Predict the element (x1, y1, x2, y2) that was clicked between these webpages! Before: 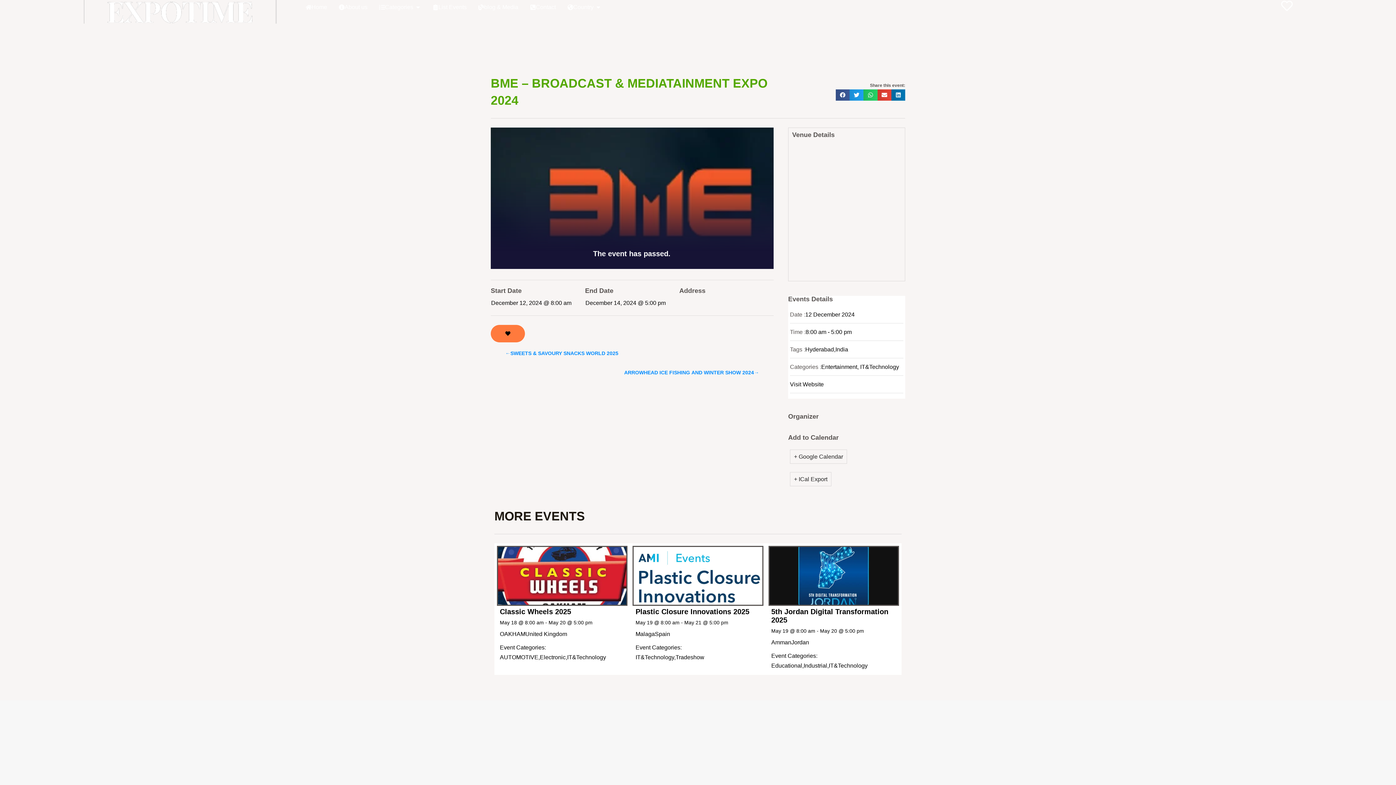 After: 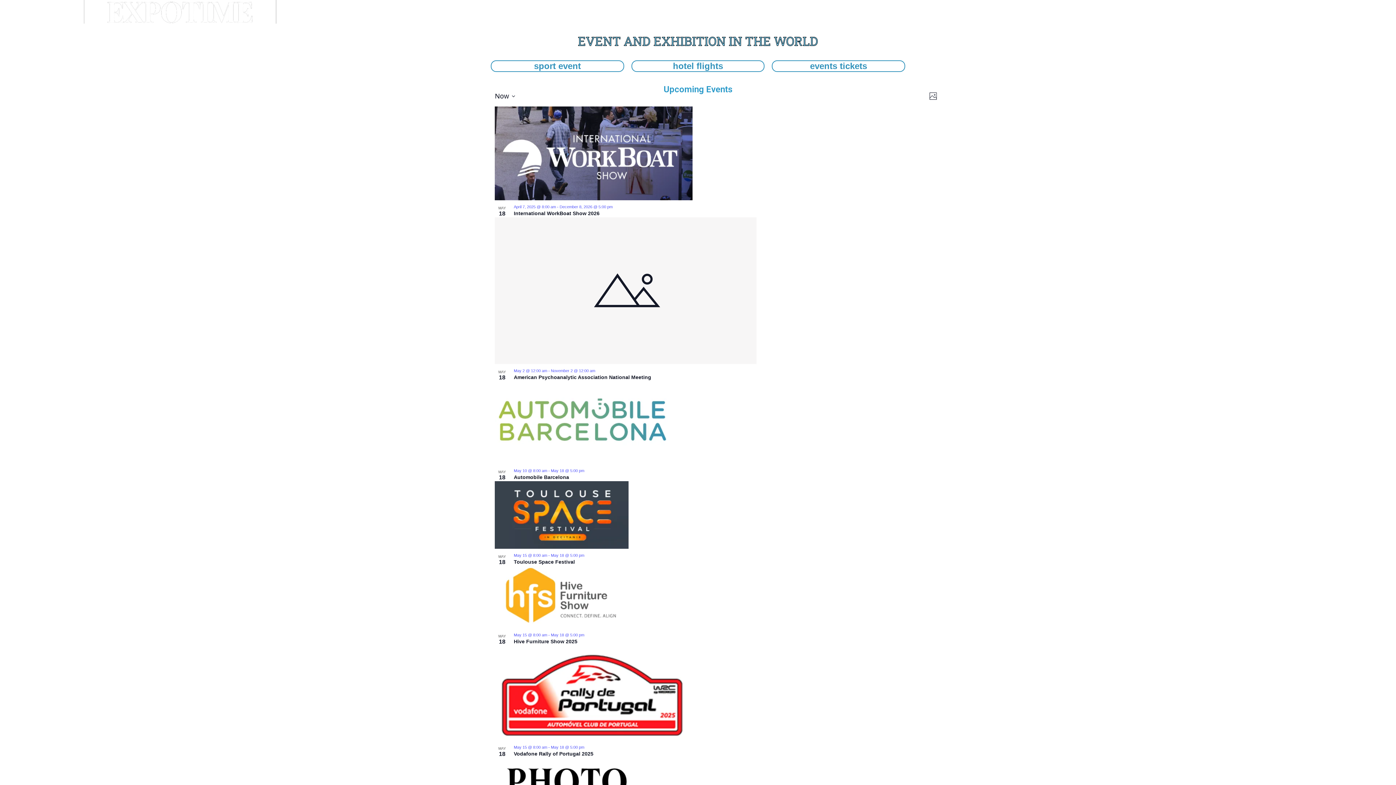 Action: bbox: (59, 0, 299, 23)